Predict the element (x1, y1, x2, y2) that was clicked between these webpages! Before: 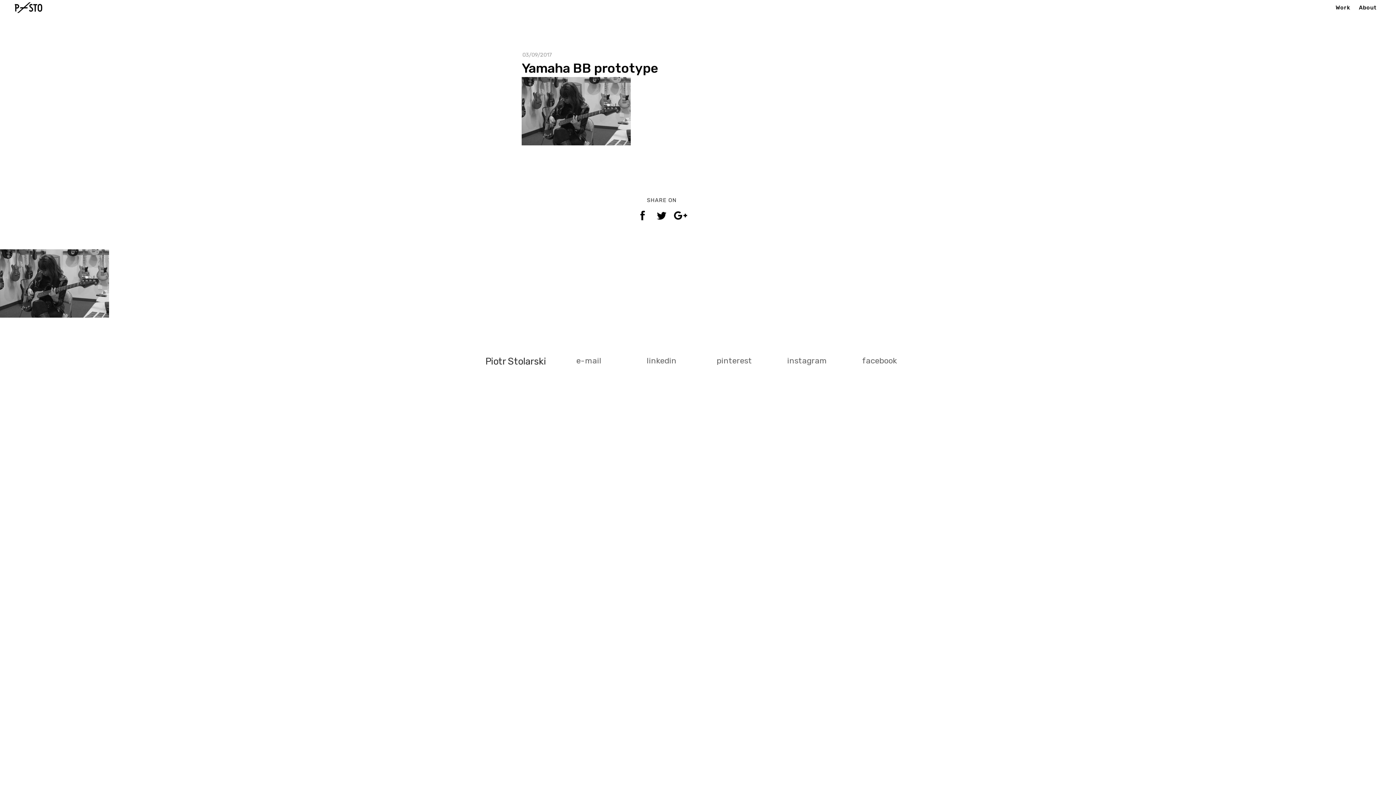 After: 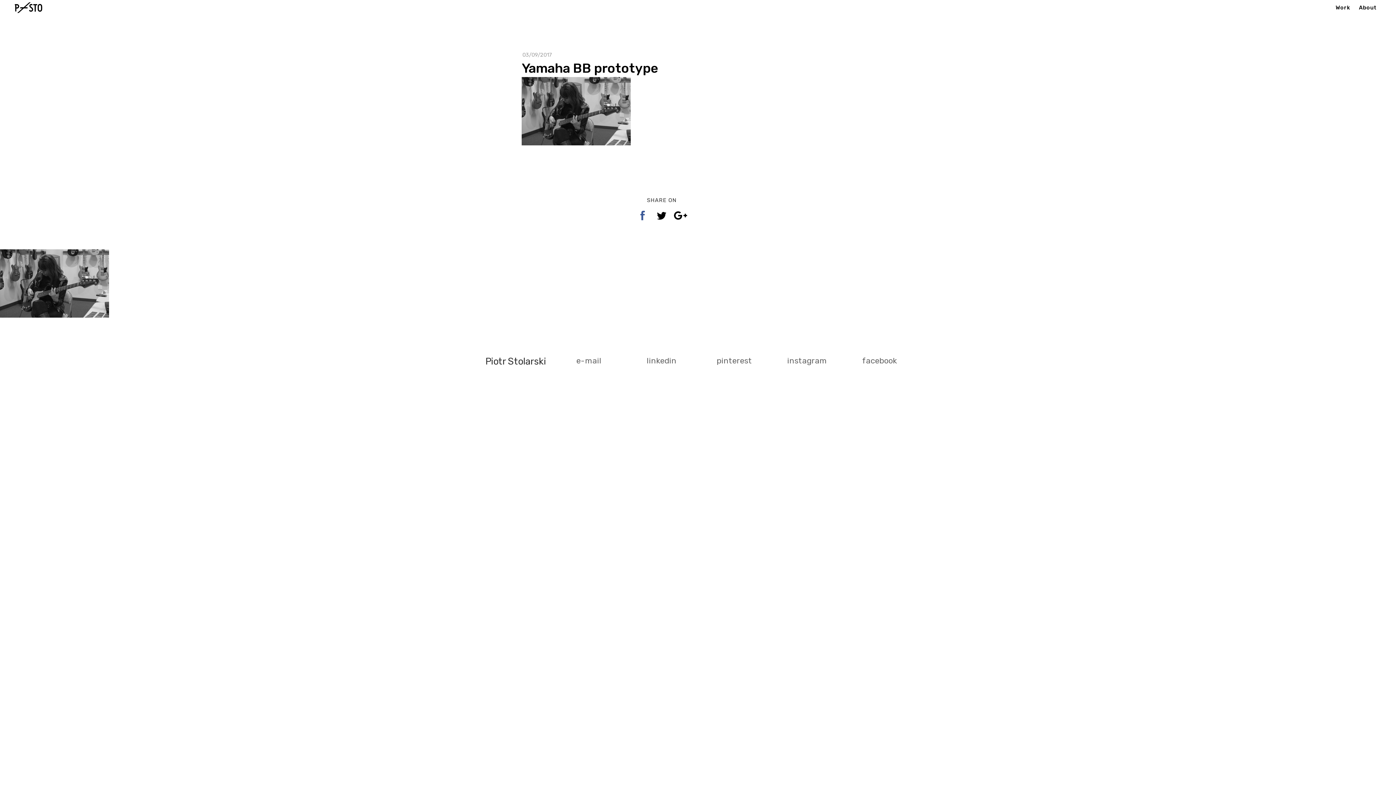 Action: bbox: (633, 207, 652, 223)